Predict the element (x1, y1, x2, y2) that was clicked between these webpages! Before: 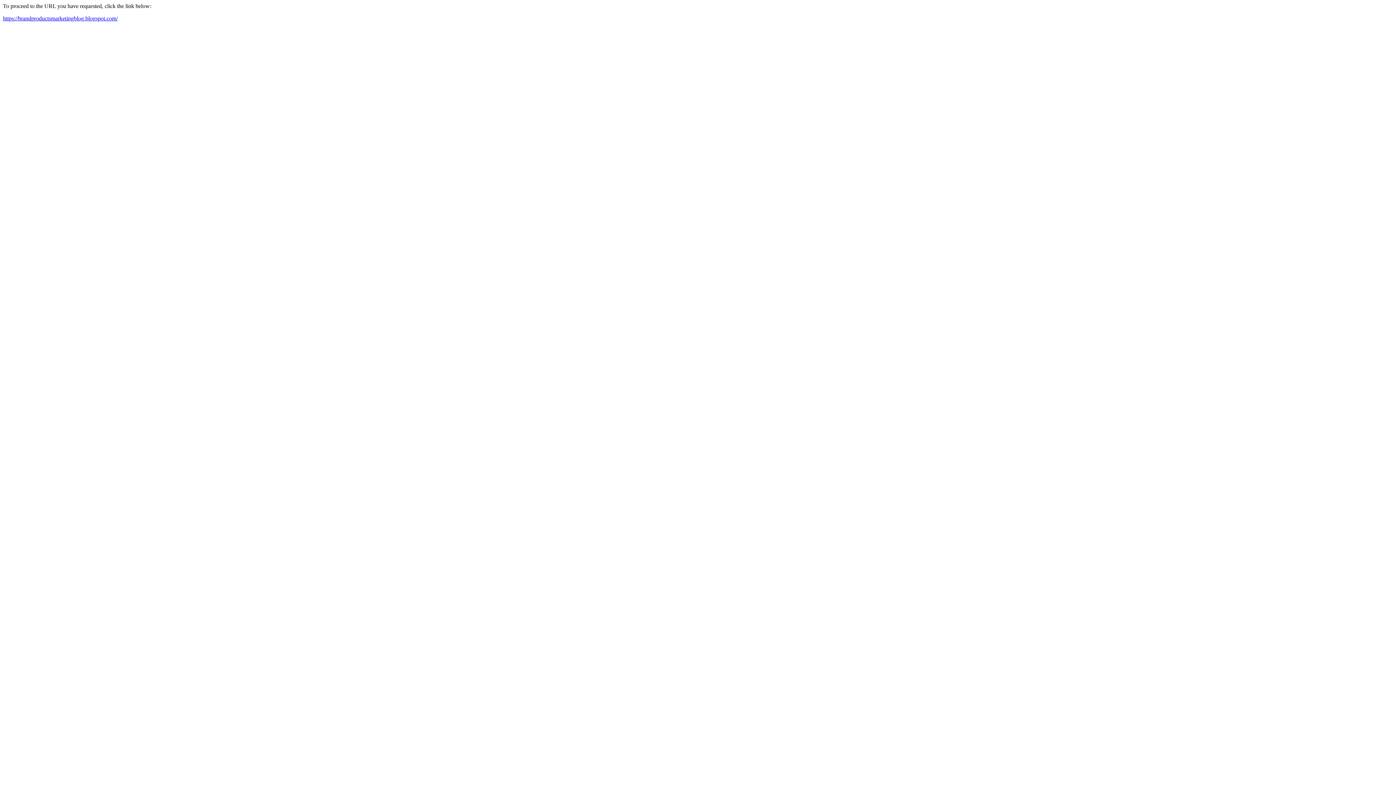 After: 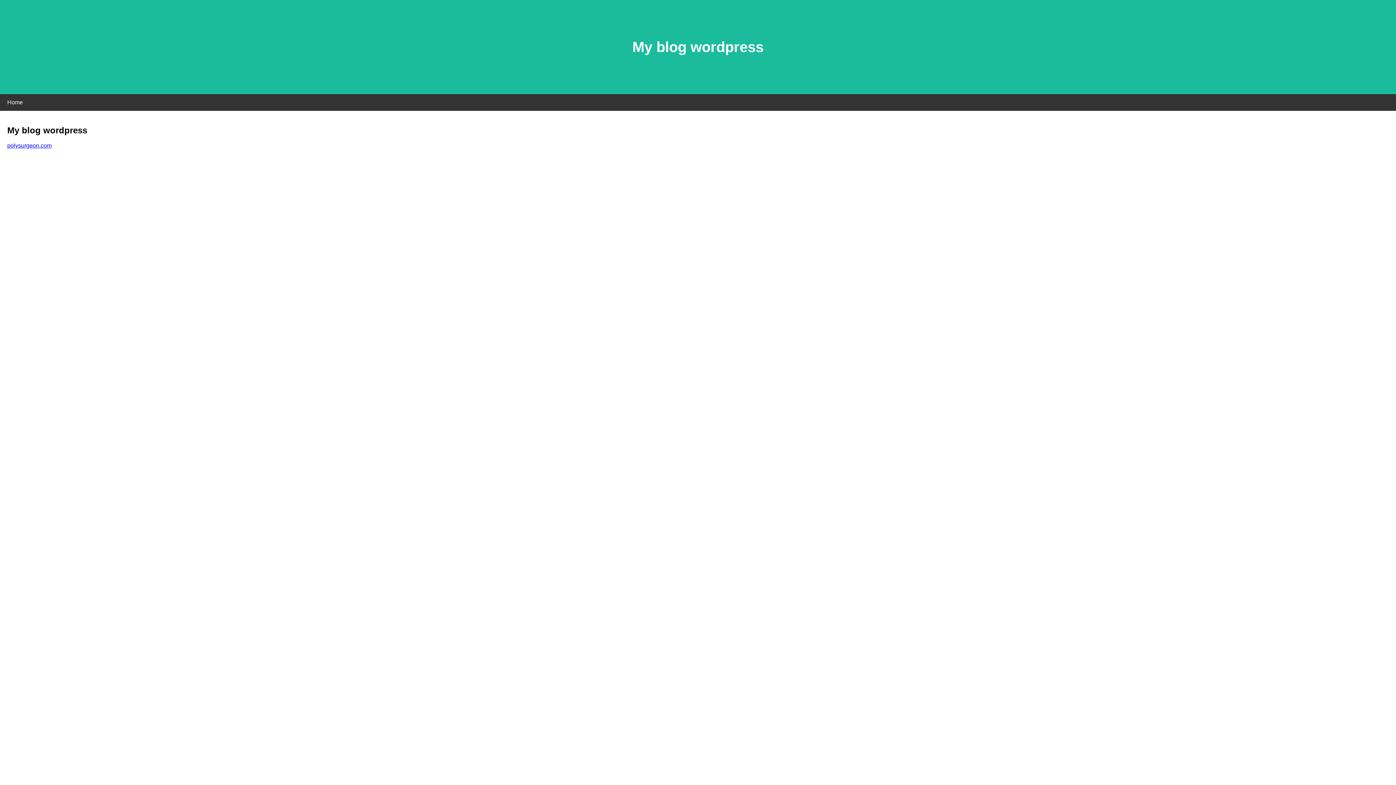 Action: bbox: (2, 15, 117, 21) label: https://brandproductsmarketingblog.blogspot.com/